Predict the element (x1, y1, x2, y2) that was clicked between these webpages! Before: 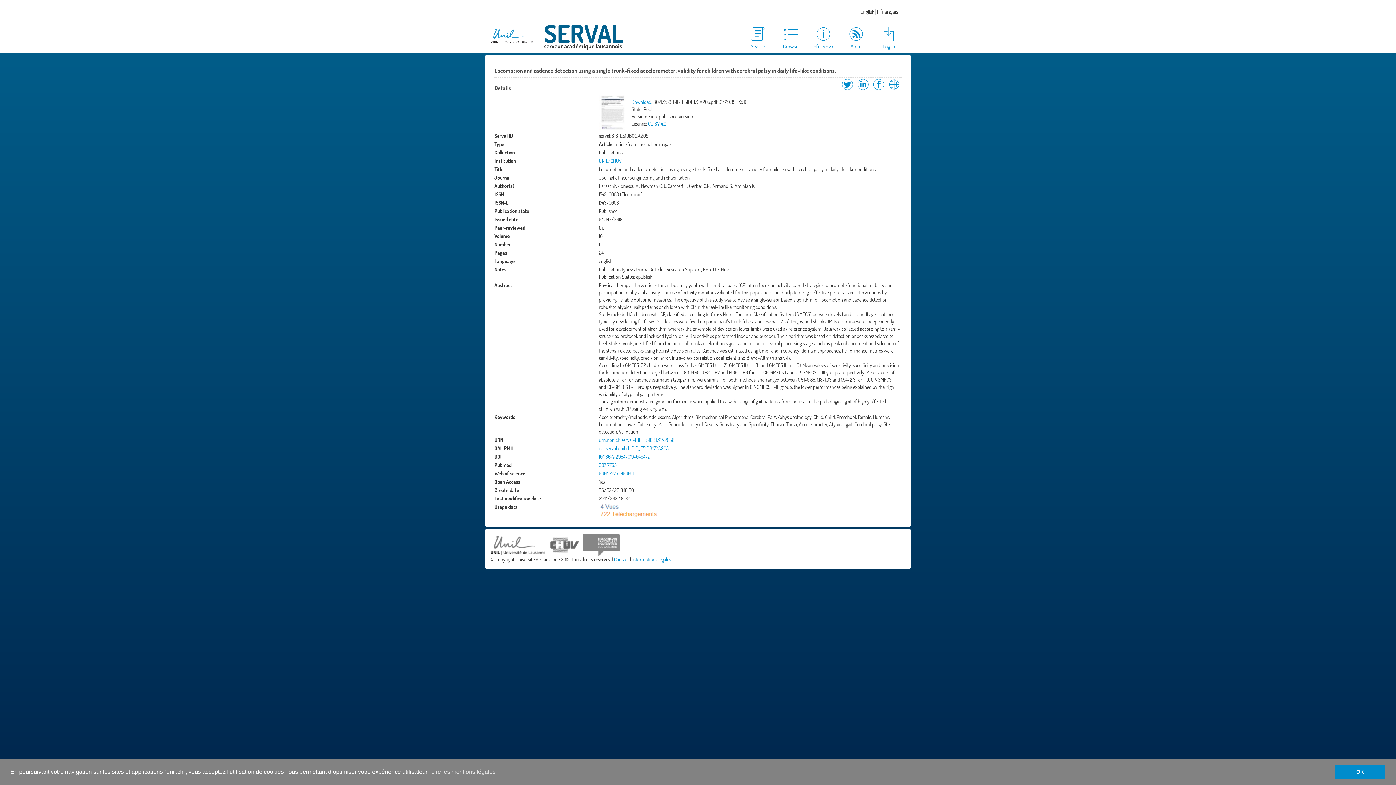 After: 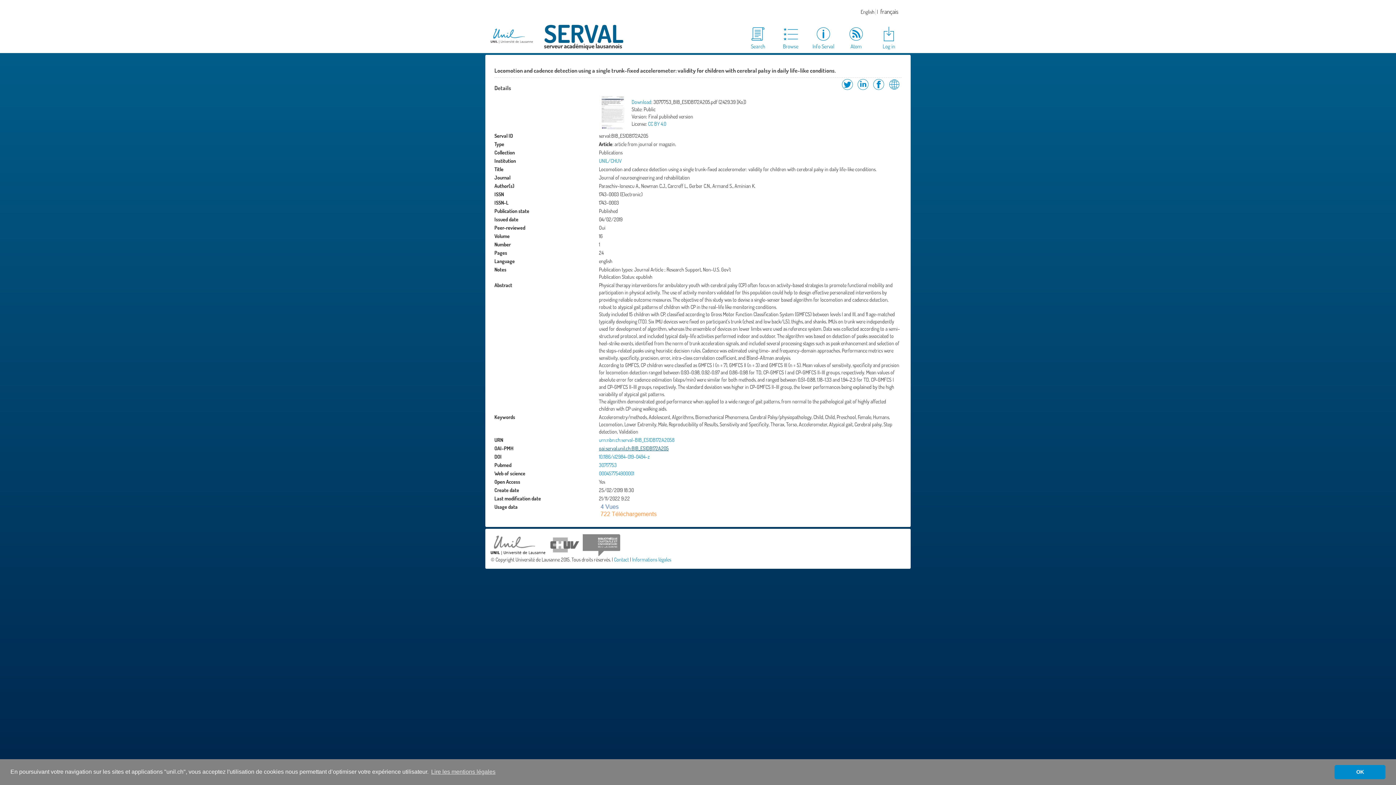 Action: label: oai:serval.unil.ch:BIB_E51DB172A205 bbox: (599, 445, 668, 451)